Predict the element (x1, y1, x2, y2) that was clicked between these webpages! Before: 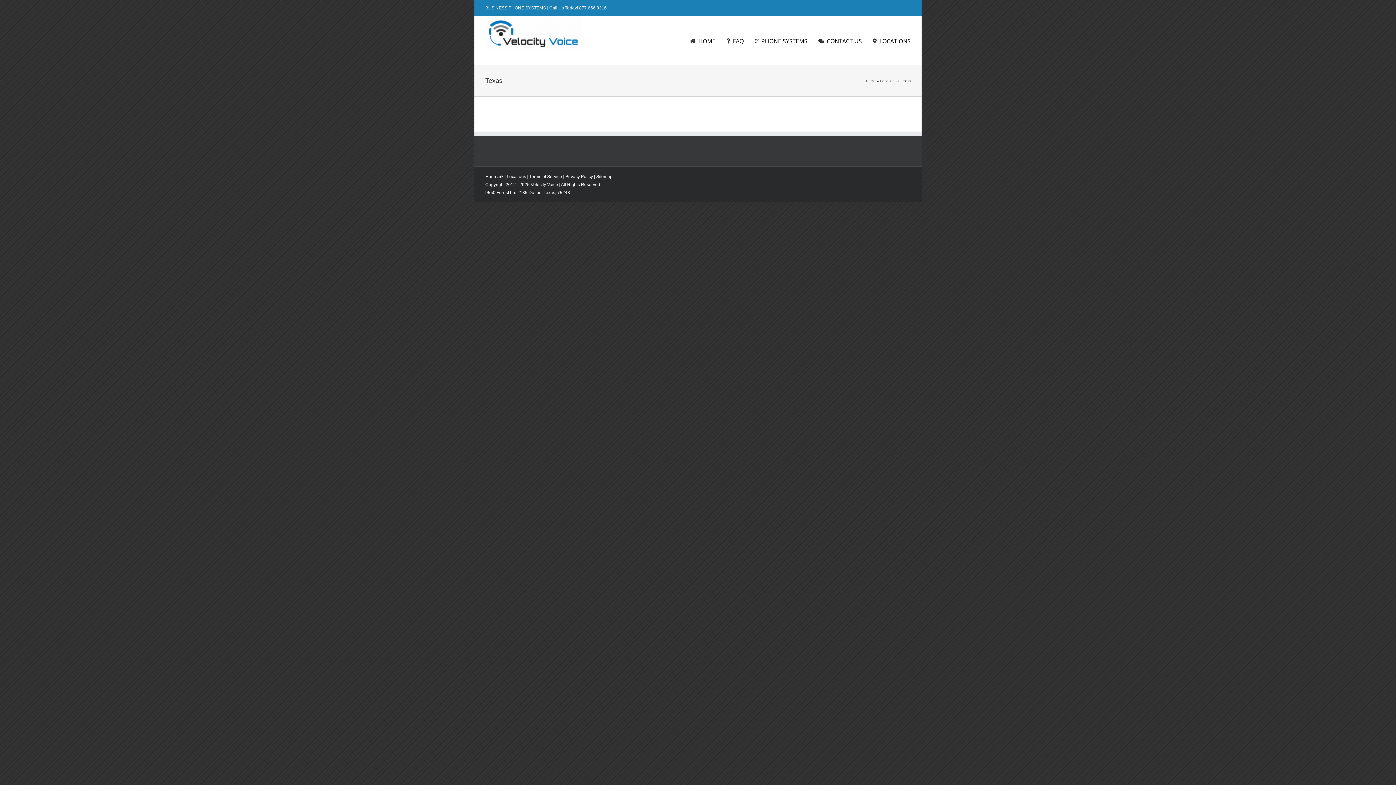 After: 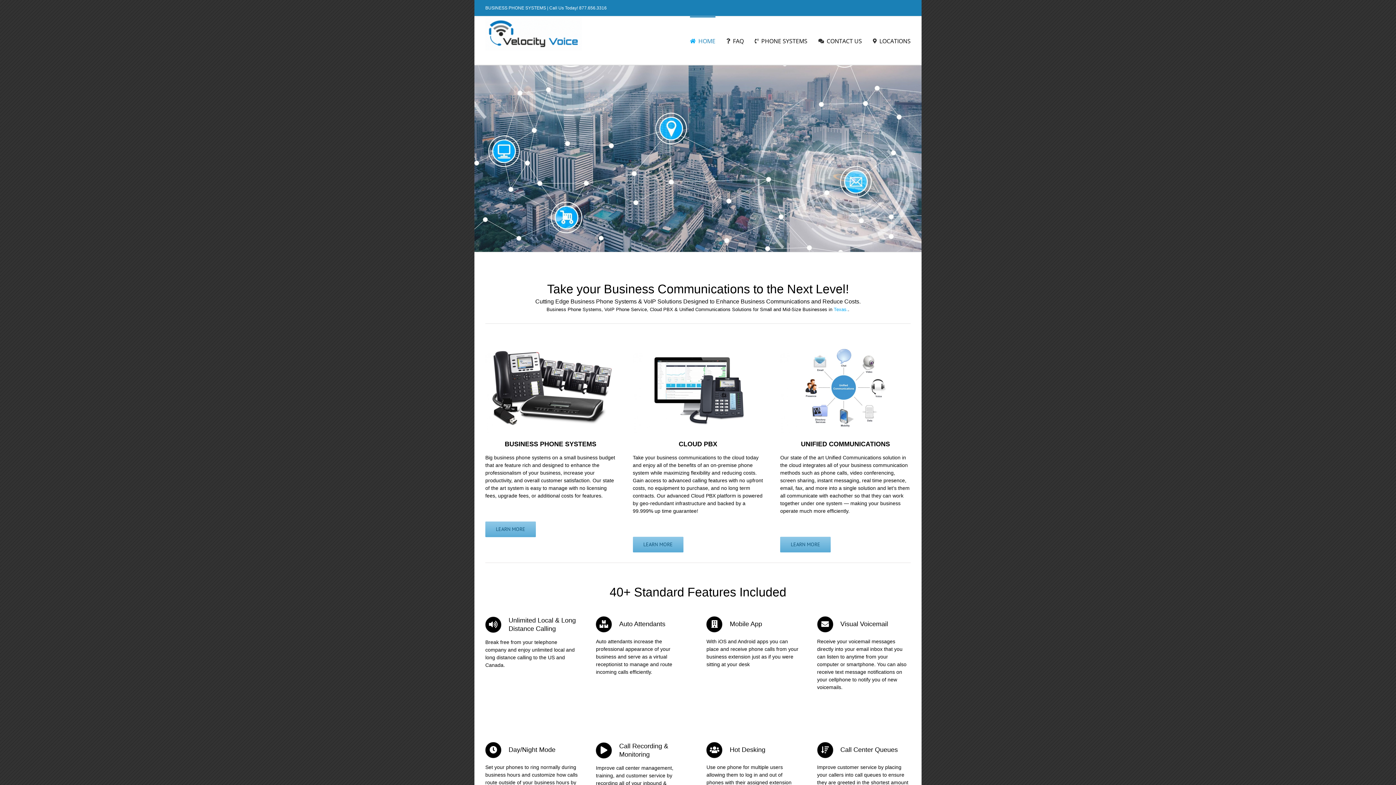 Action: bbox: (485, 16, 582, 50)